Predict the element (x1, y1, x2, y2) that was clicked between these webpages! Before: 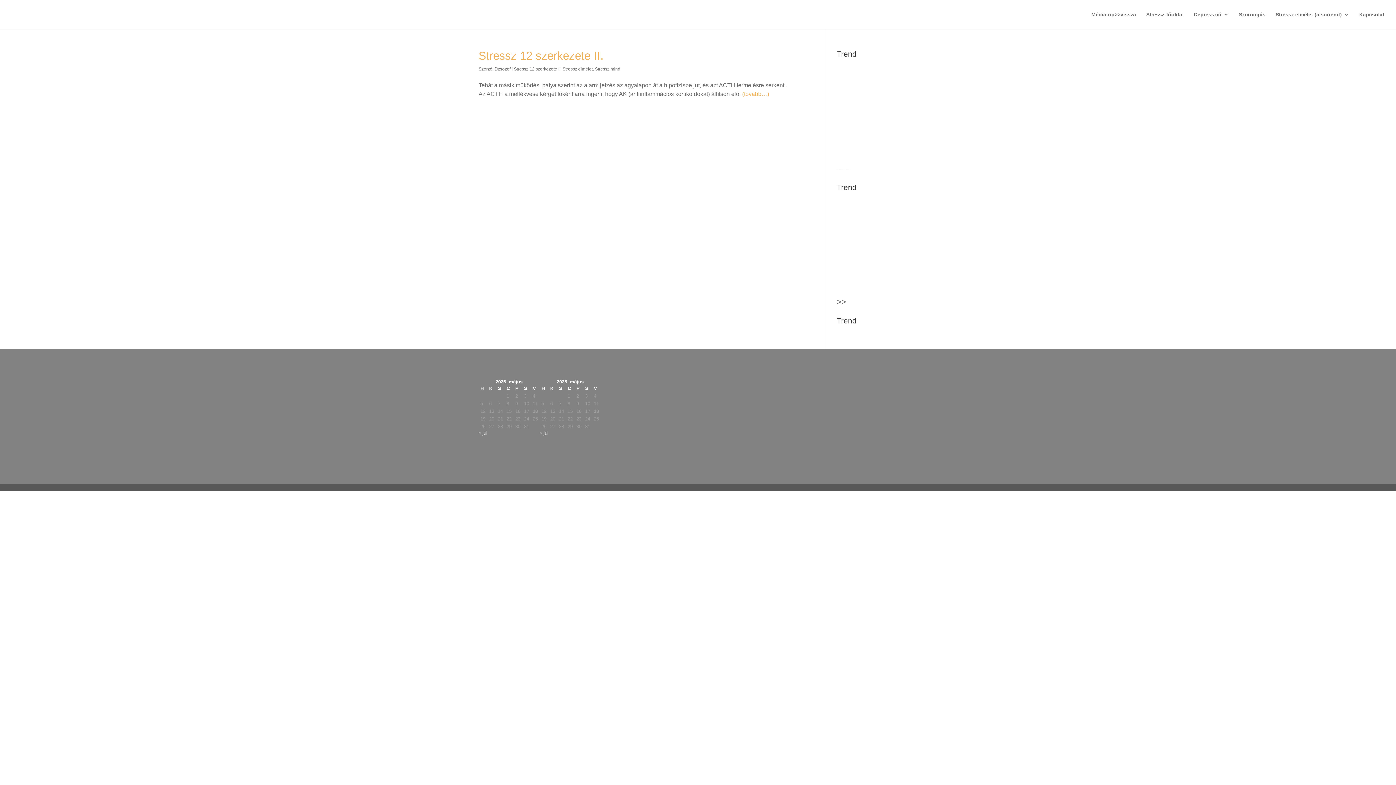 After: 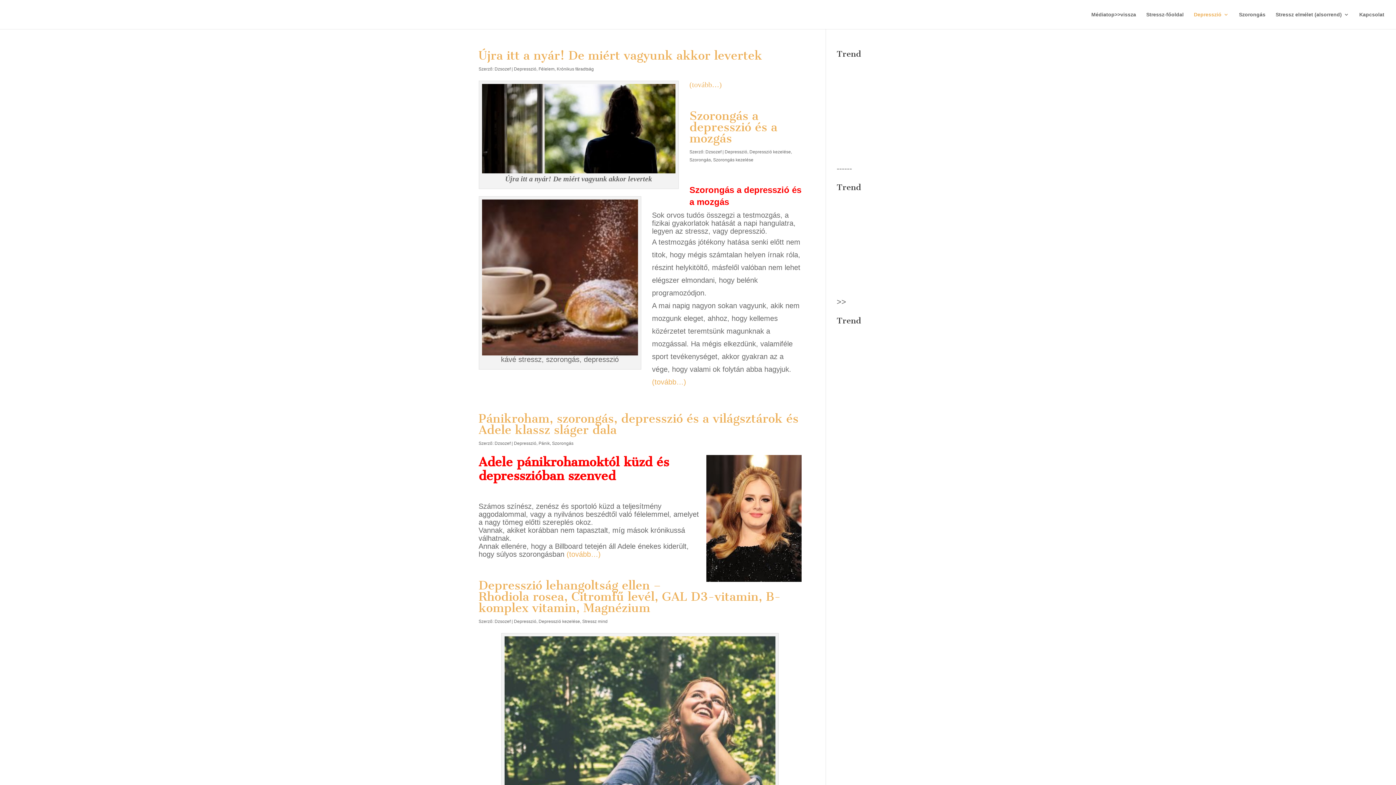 Action: label: Depresszió bbox: (1194, 12, 1229, 29)